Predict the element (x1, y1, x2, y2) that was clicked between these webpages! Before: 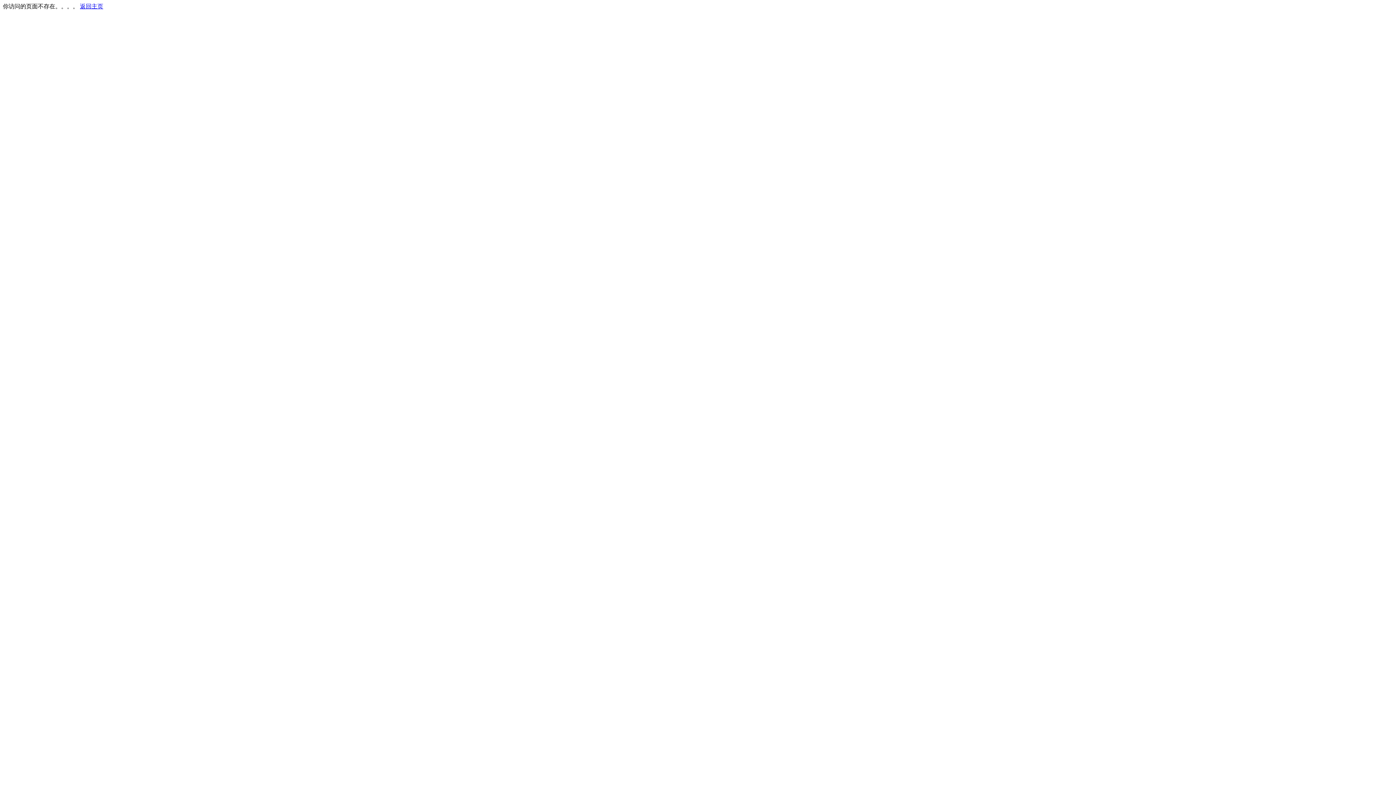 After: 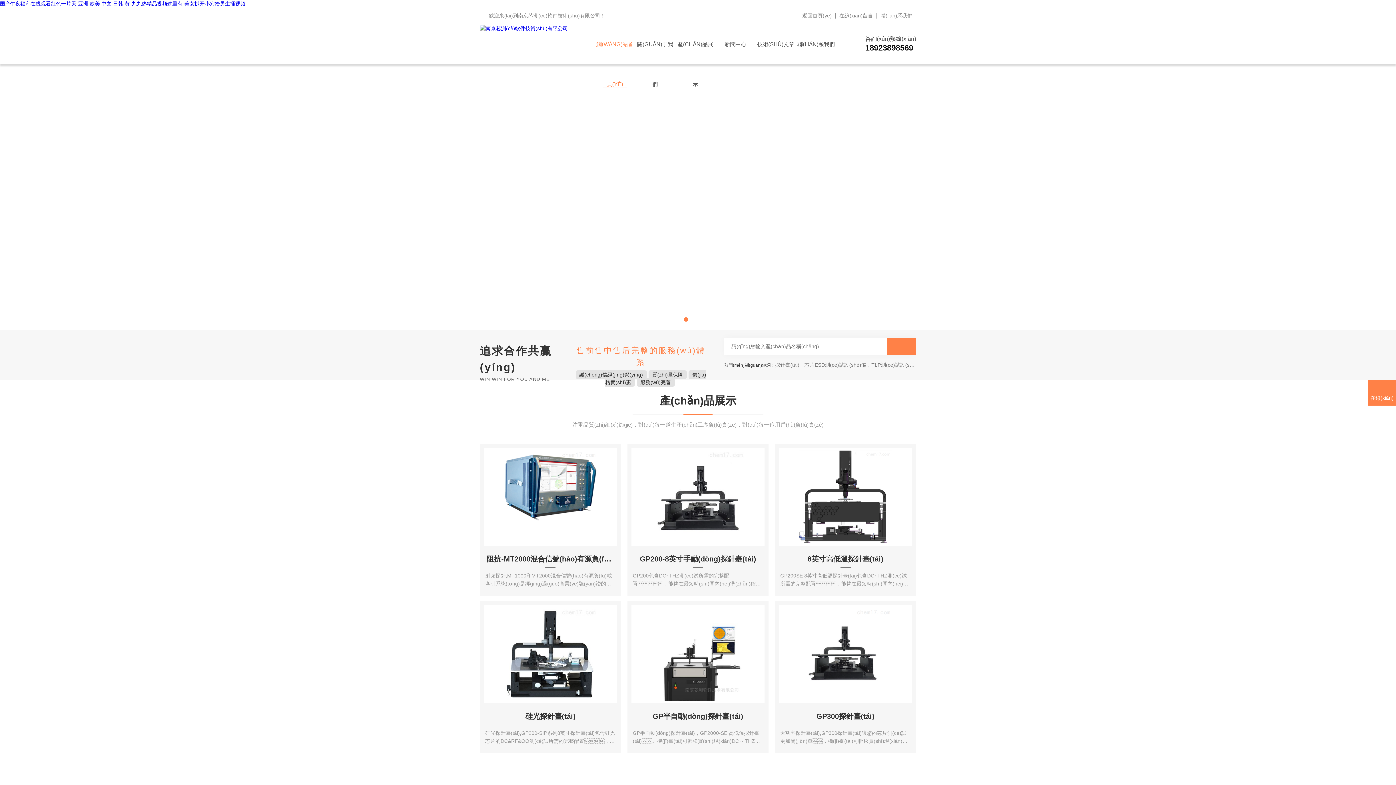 Action: label: 返回主页 bbox: (80, 3, 103, 9)